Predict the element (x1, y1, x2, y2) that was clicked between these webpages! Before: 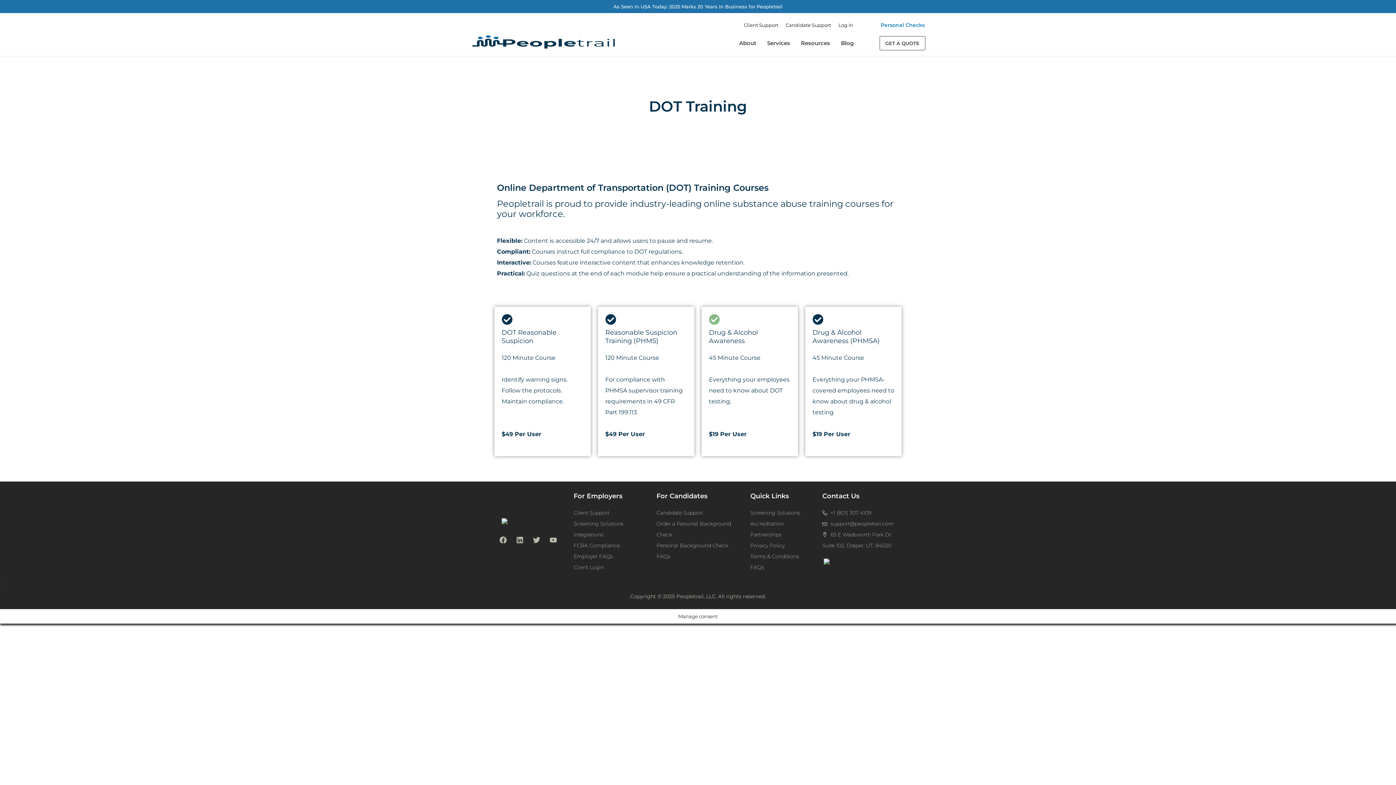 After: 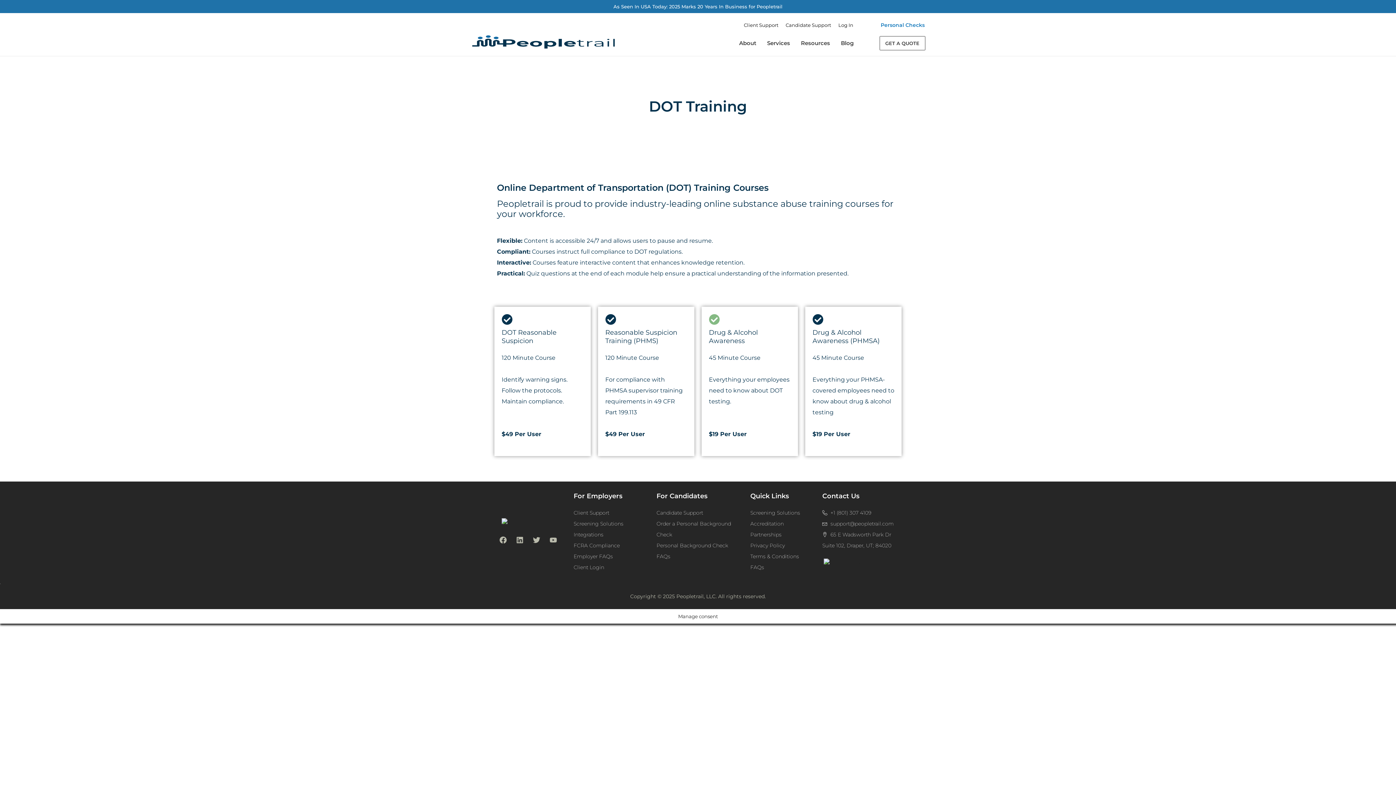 Action: bbox: (822, 518, 905, 529) label: support@peopletrail.com